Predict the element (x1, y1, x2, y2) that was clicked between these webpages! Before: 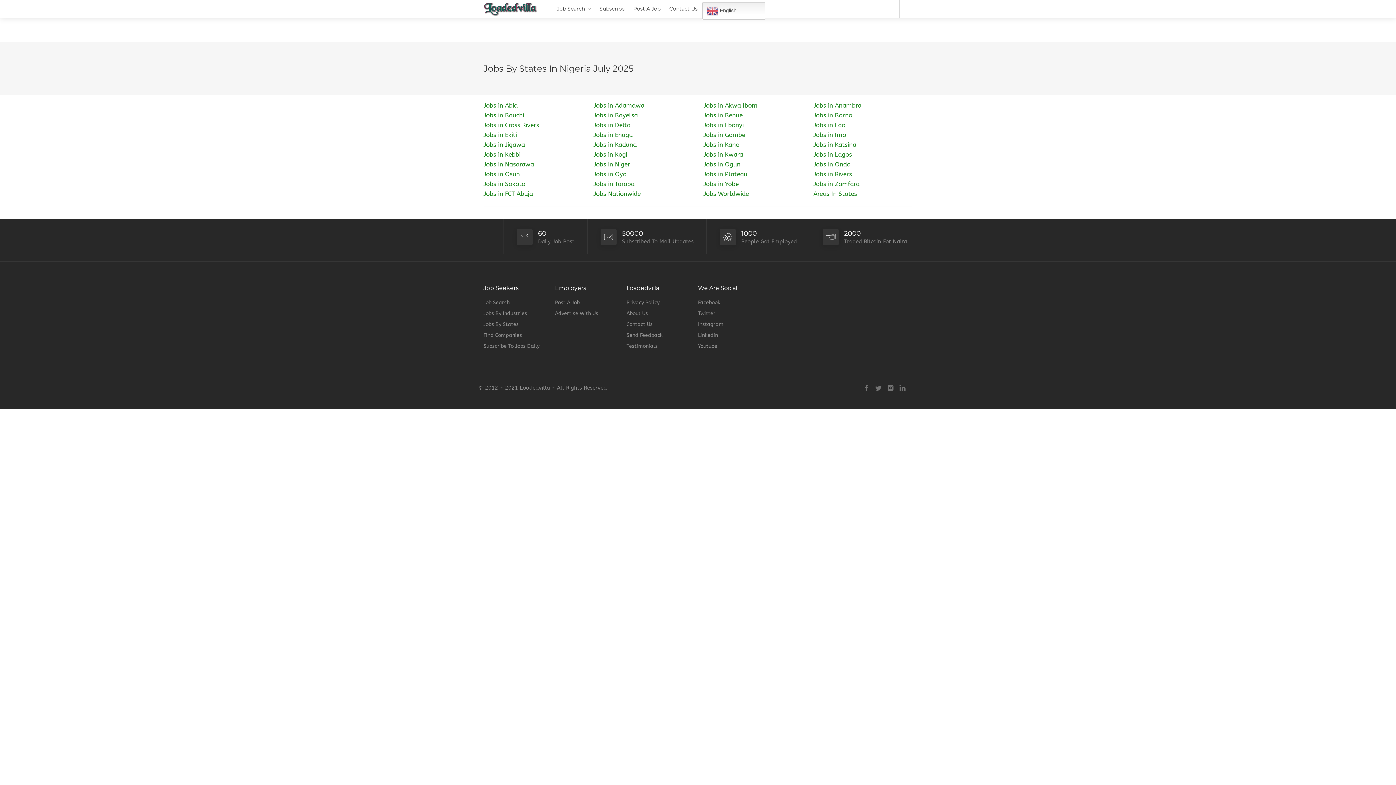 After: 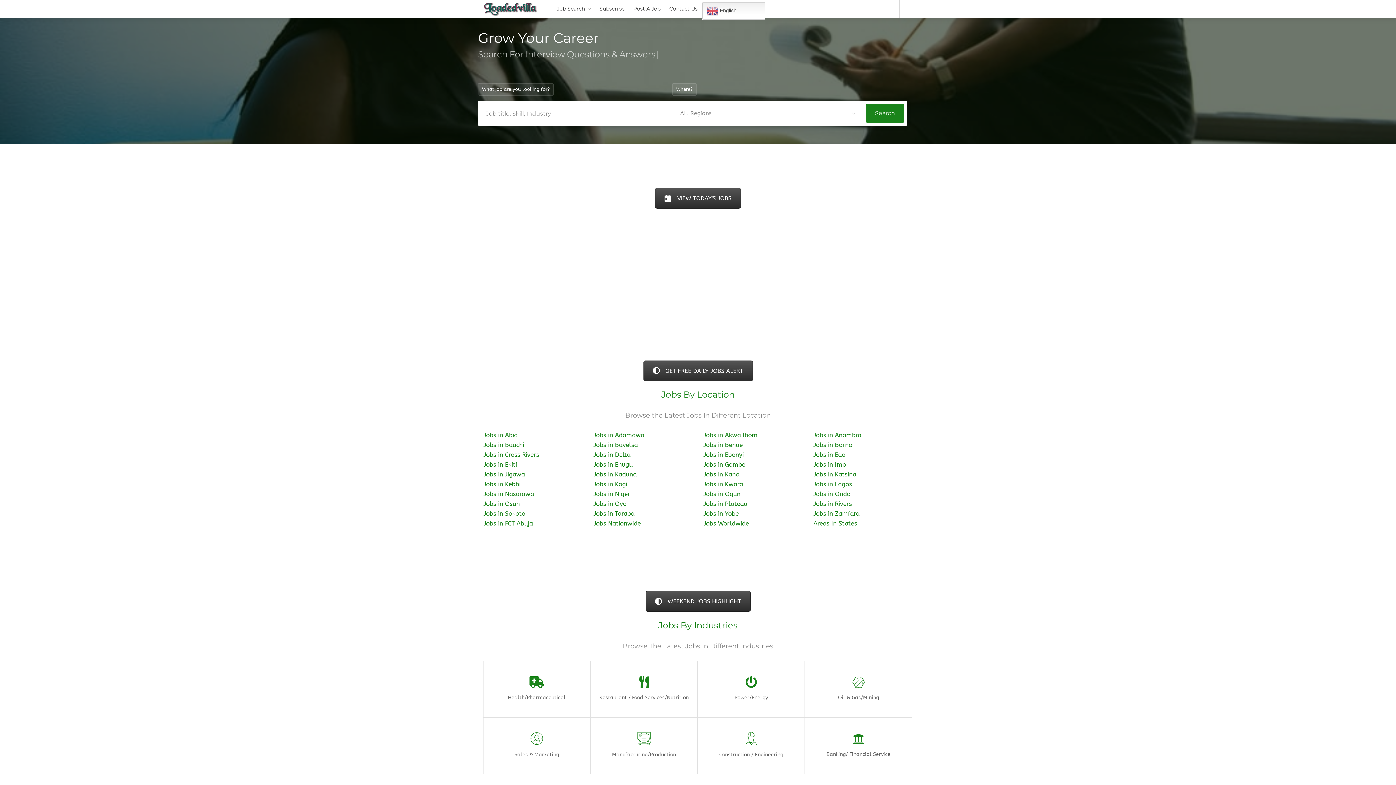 Action: bbox: (698, 341, 717, 351) label: Youtube